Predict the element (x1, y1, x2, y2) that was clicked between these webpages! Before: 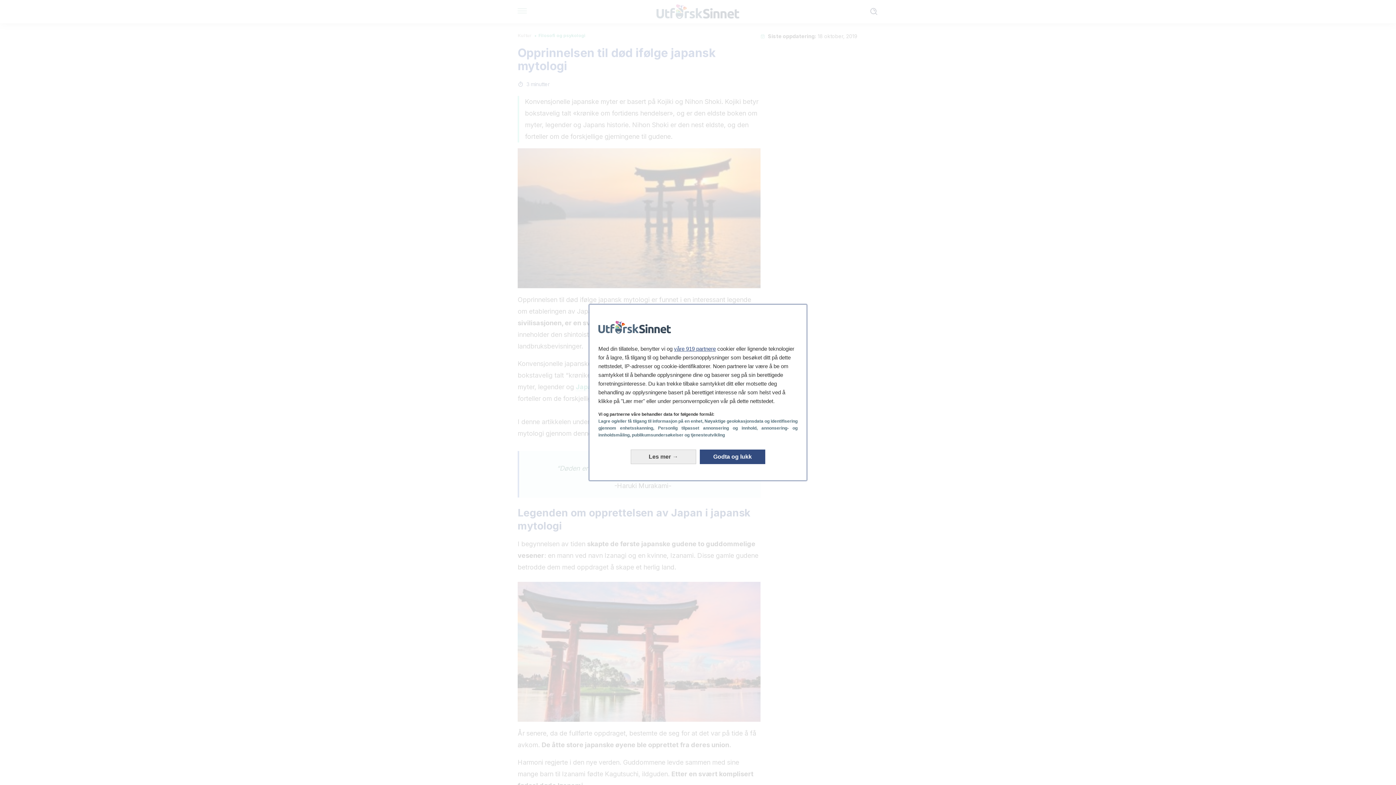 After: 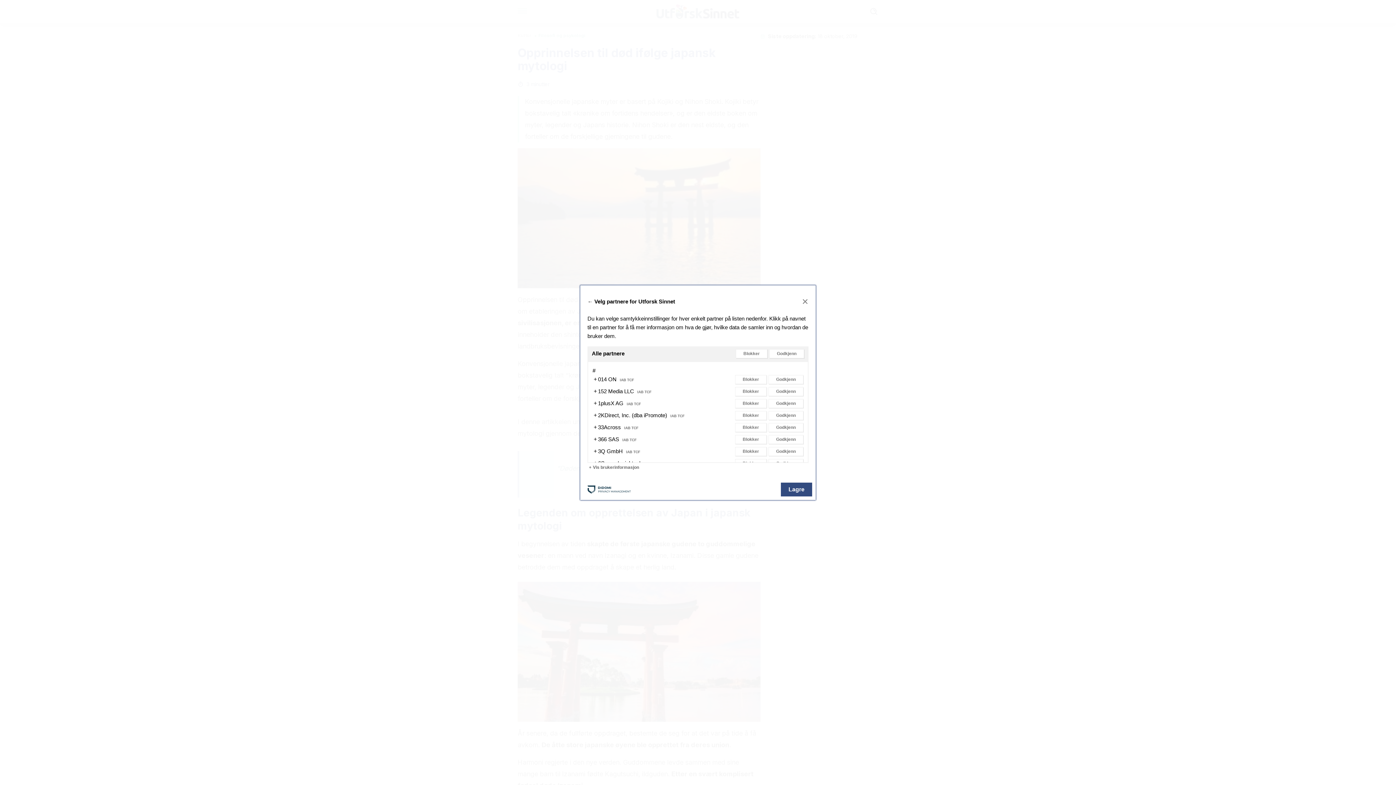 Action: bbox: (674, 345, 716, 352) label: våre 919 partnere